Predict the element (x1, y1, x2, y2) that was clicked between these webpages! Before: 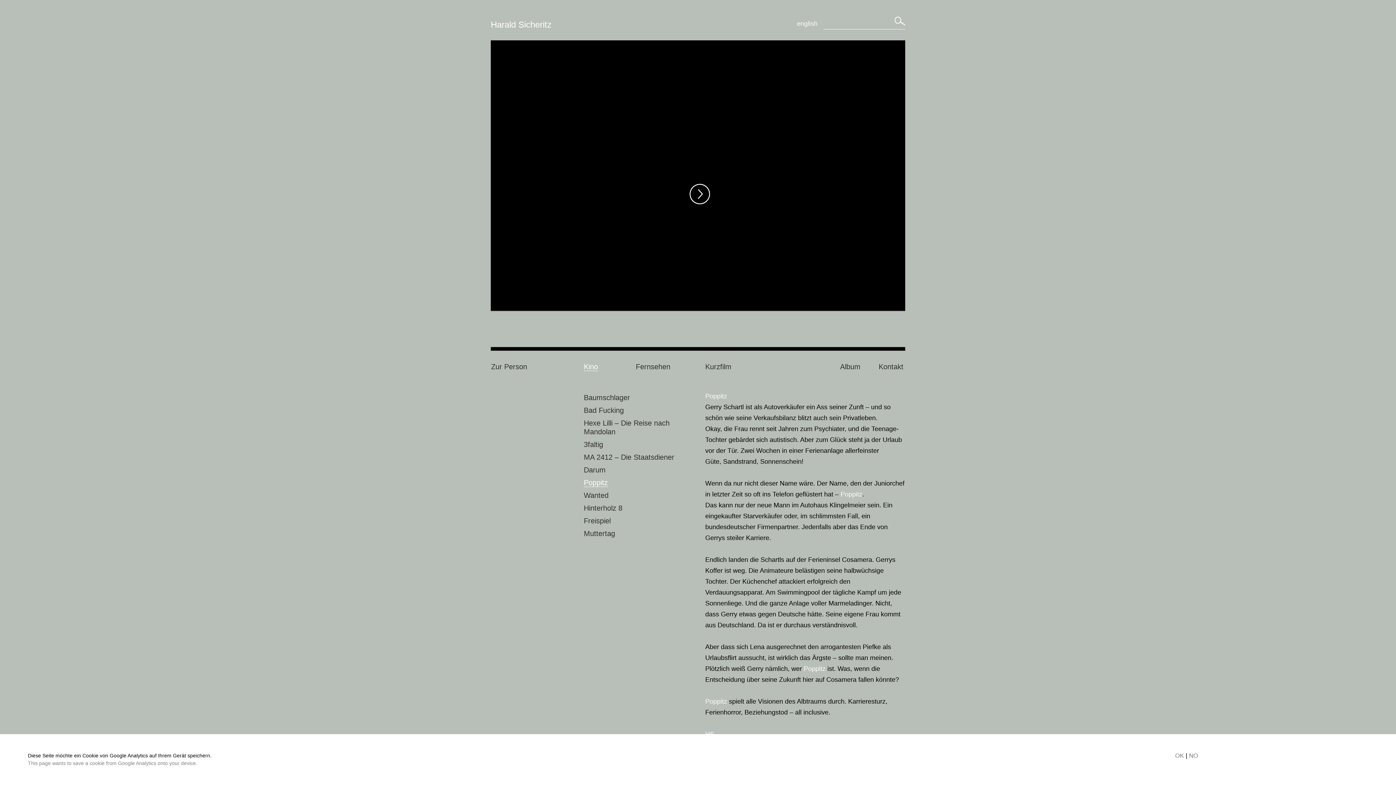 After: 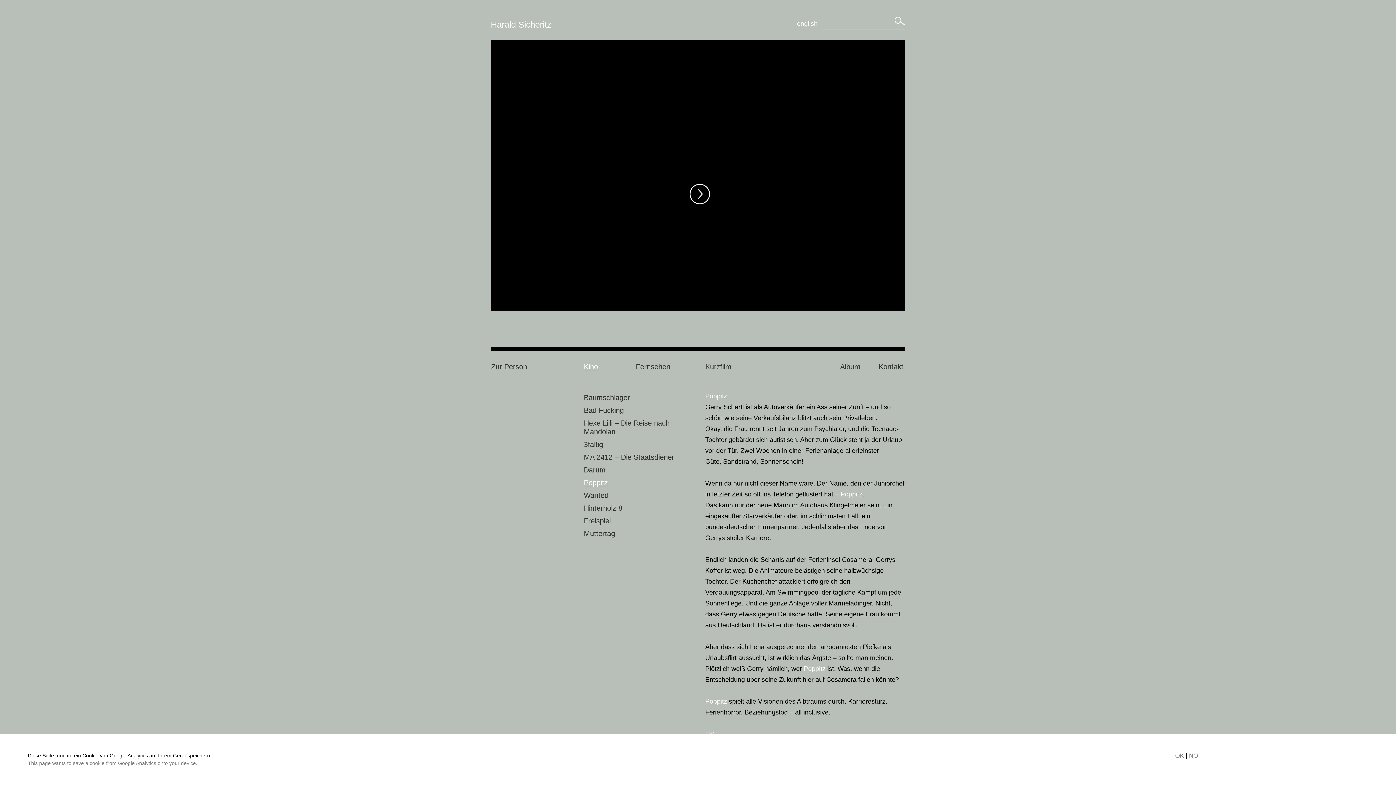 Action: label: Poppitz bbox: (584, 478, 608, 487)